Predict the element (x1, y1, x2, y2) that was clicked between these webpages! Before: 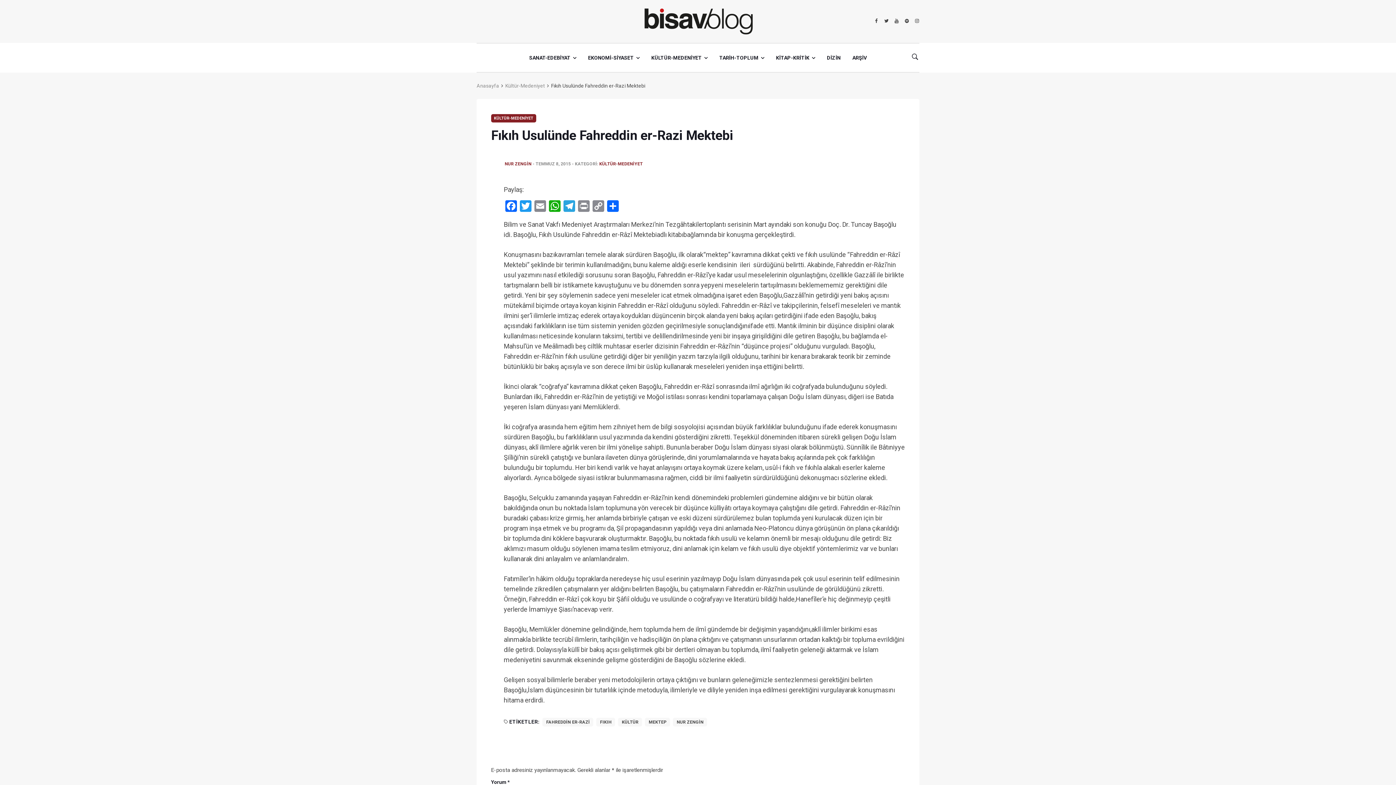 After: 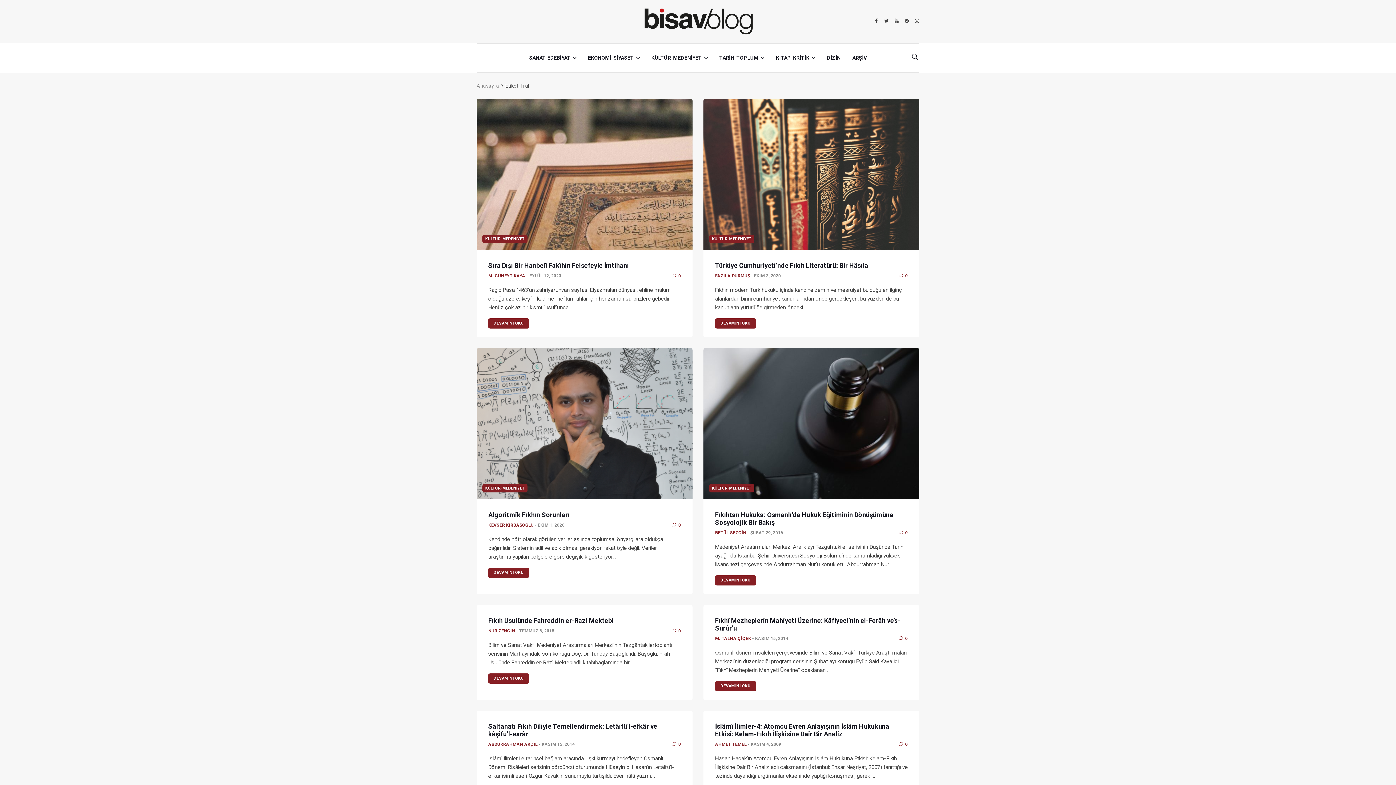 Action: bbox: (596, 718, 615, 726) label: FIKIH